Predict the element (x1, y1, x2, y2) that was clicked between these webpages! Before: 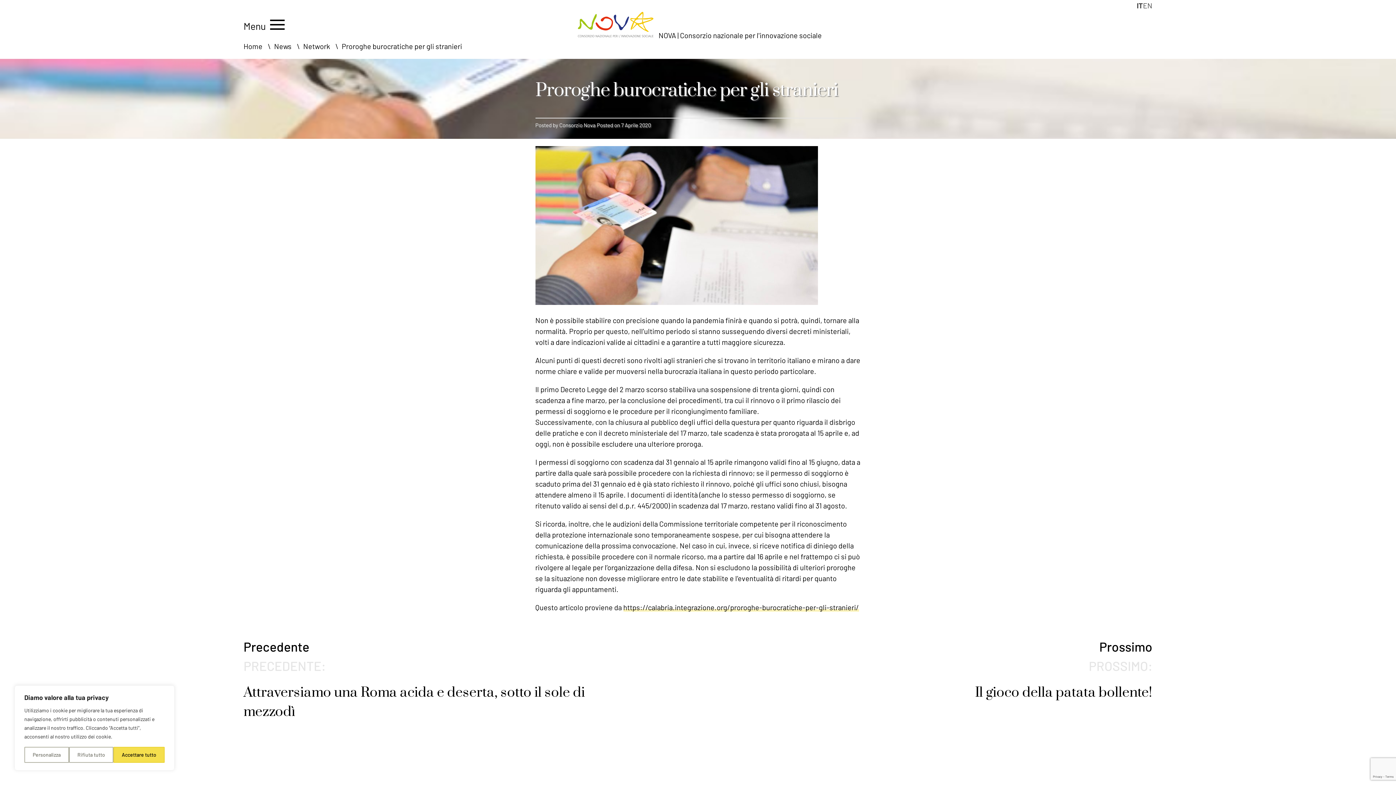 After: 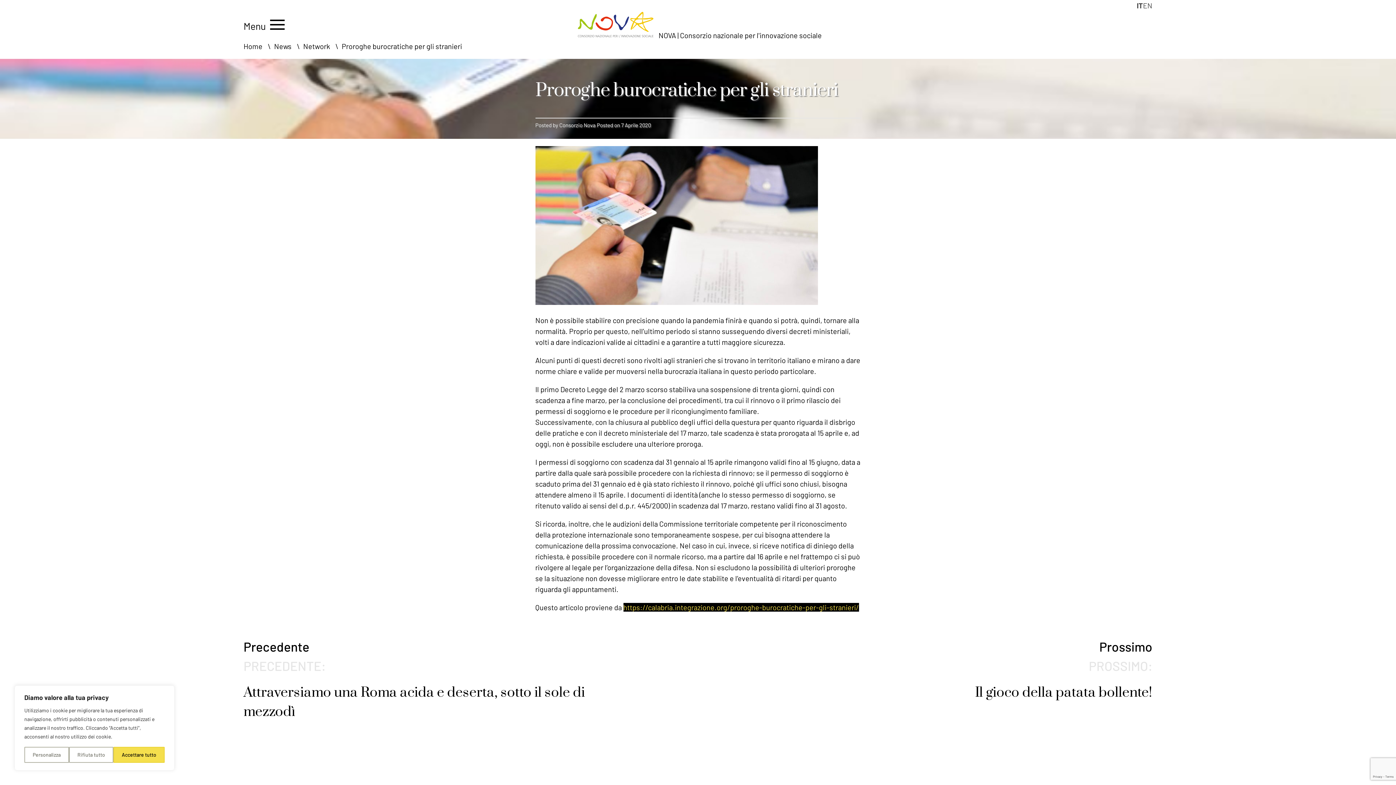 Action: label: https://calabria.integrazione.org/proroghe-burocratiche-per-gli-stranieri/ bbox: (623, 603, 859, 612)